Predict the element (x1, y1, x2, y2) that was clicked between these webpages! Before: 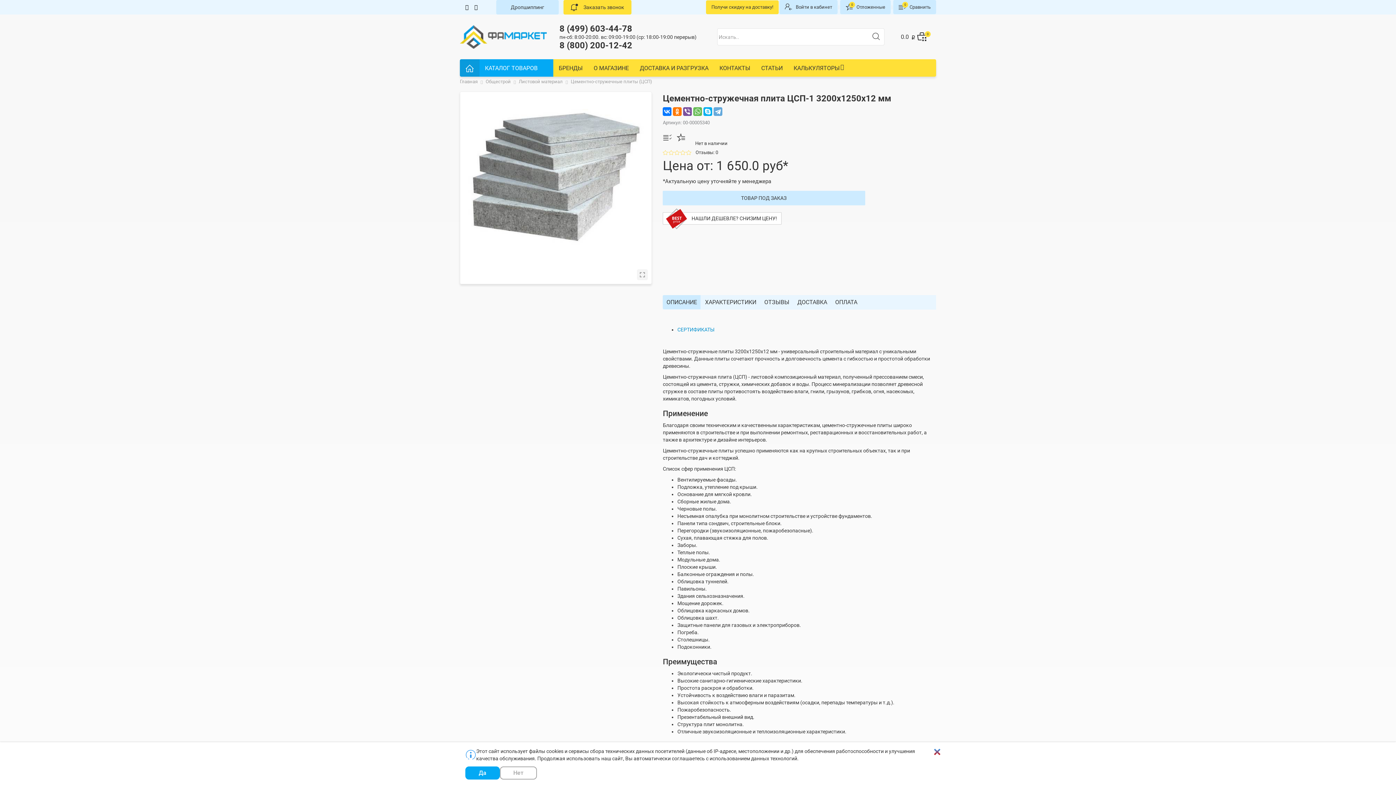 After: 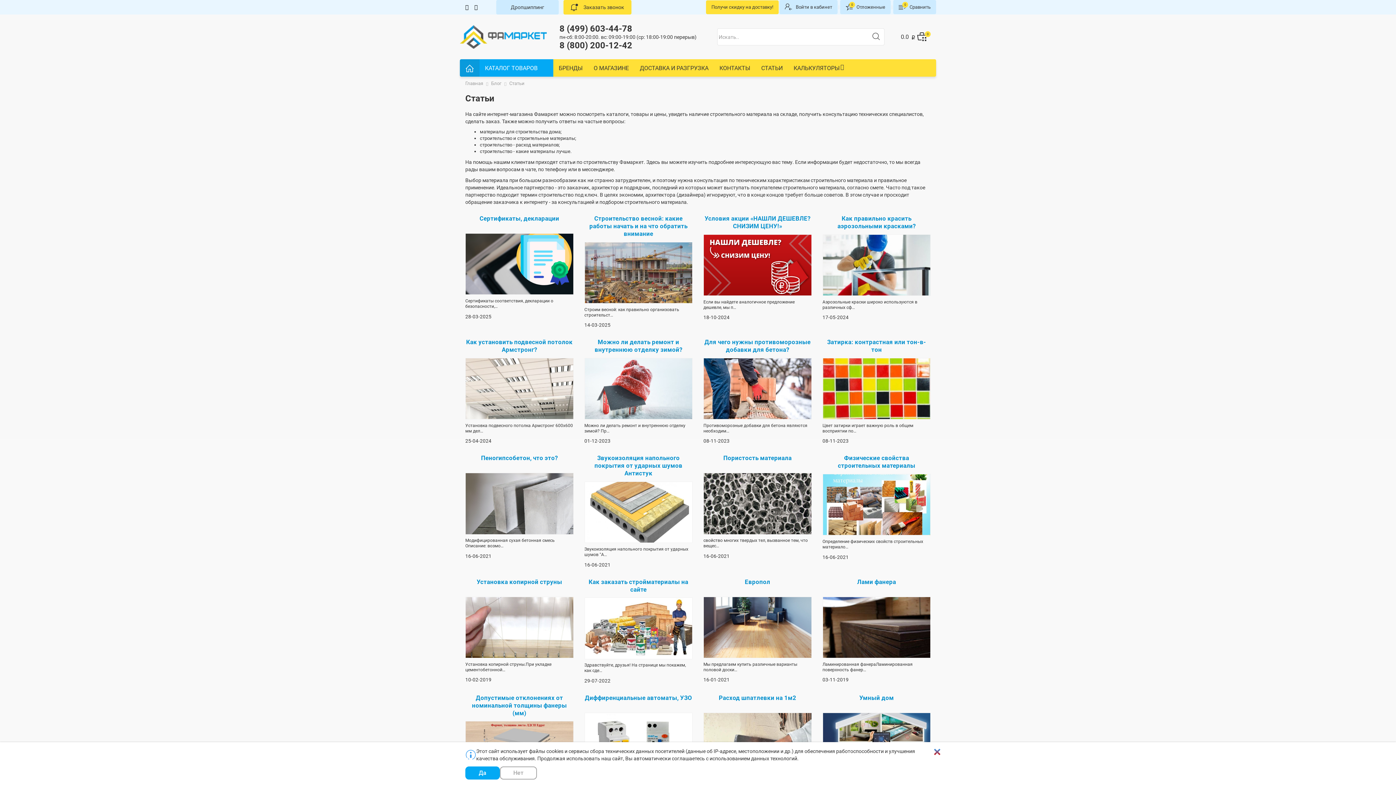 Action: label: СТАТЬИ bbox: (761, 59, 782, 76)